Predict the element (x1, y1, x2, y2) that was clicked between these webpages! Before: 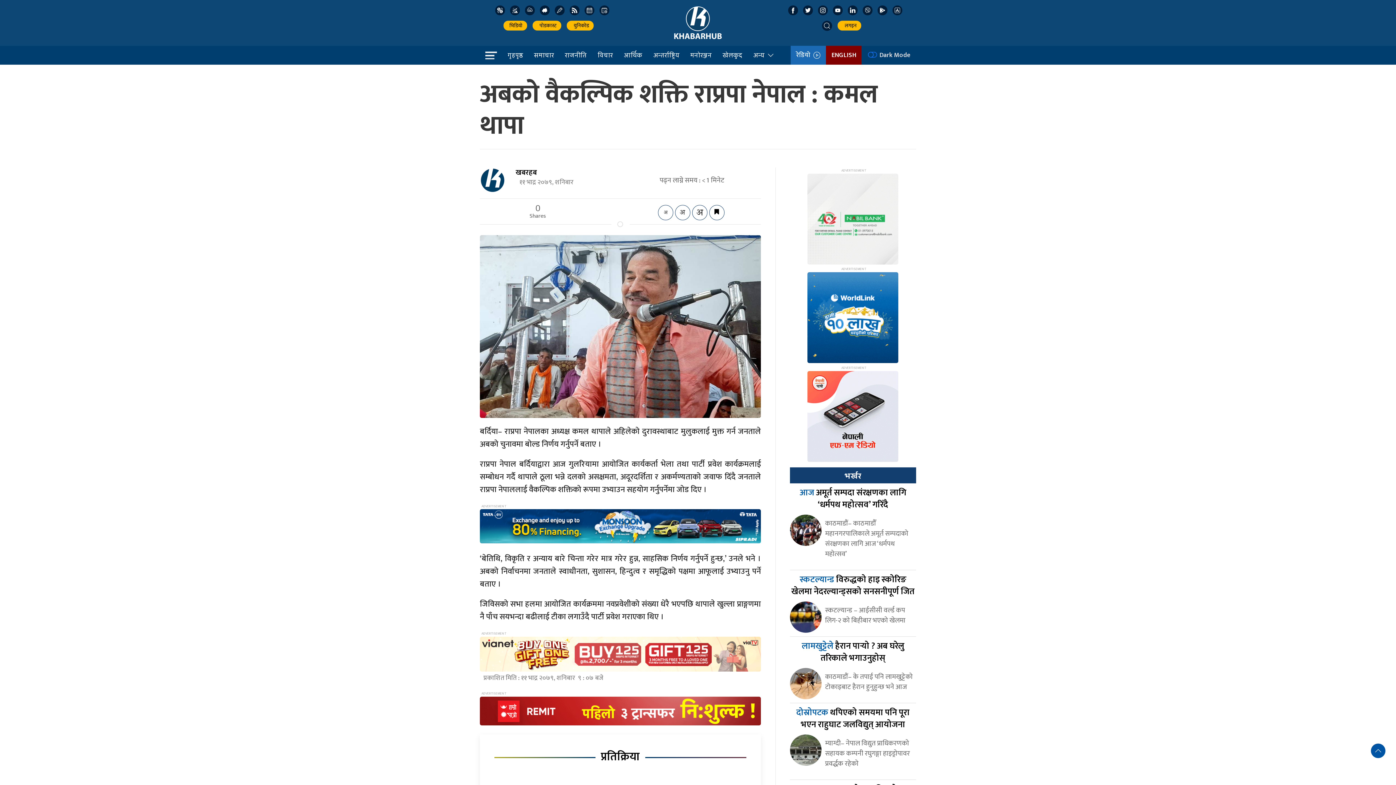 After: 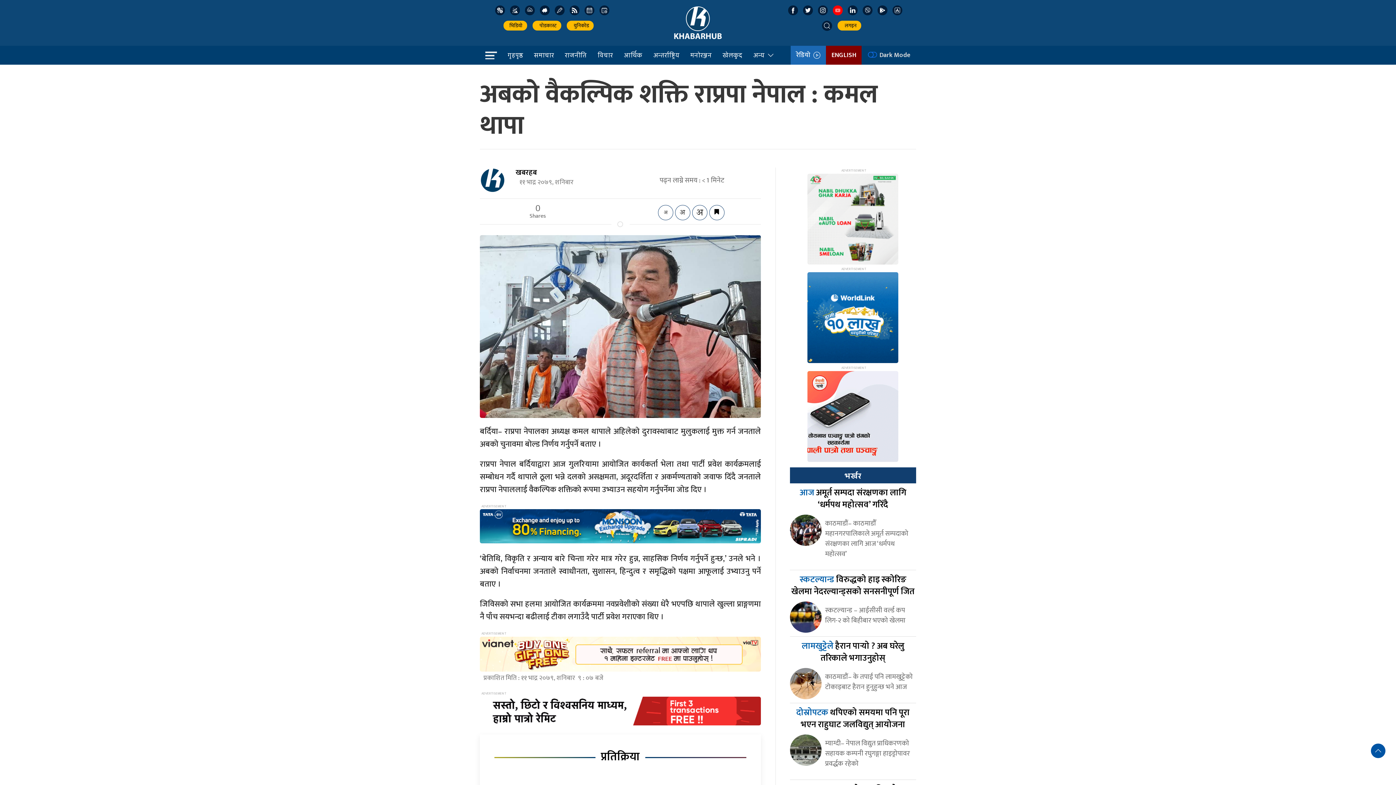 Action: bbox: (833, 5, 843, 15)